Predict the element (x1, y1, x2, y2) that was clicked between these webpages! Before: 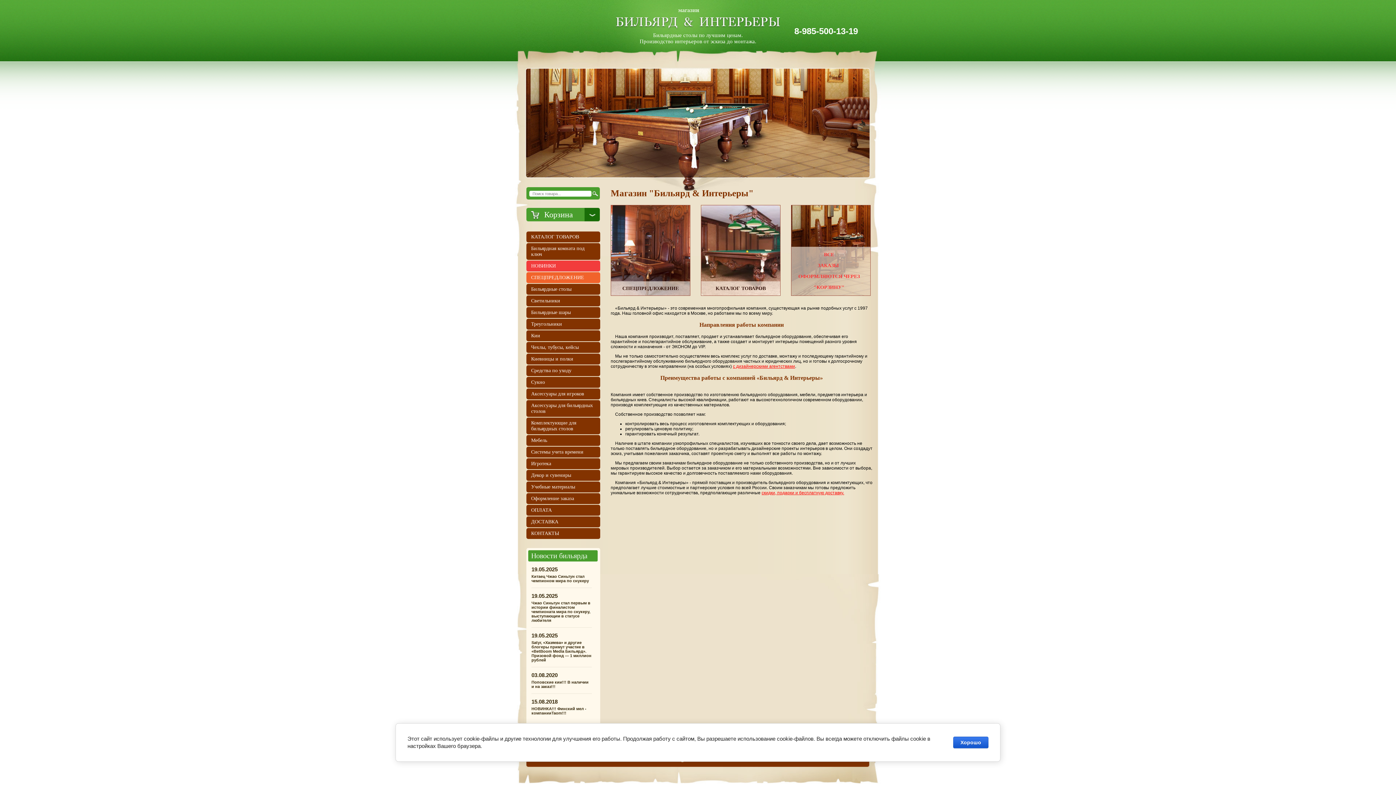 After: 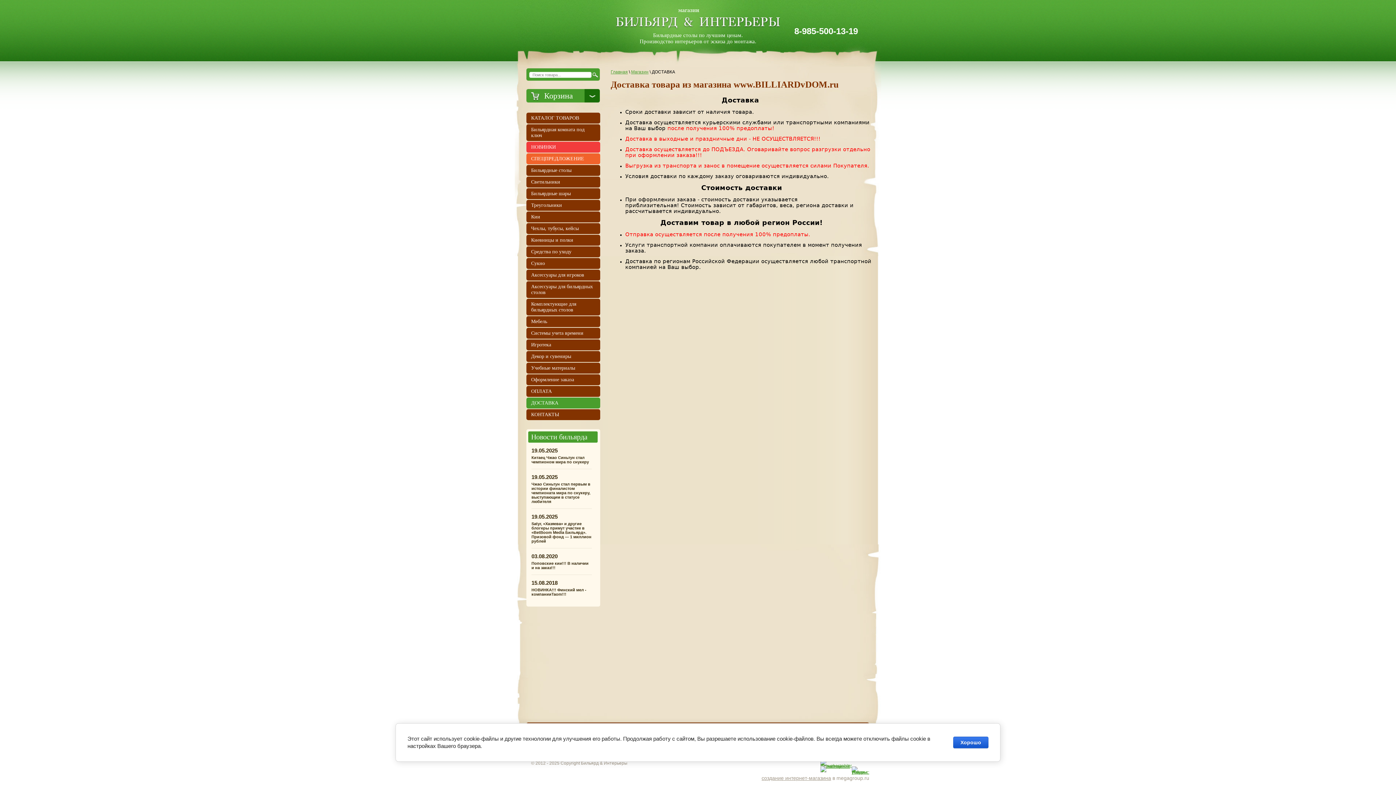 Action: bbox: (526, 516, 600, 527) label: ДОСТАВКА